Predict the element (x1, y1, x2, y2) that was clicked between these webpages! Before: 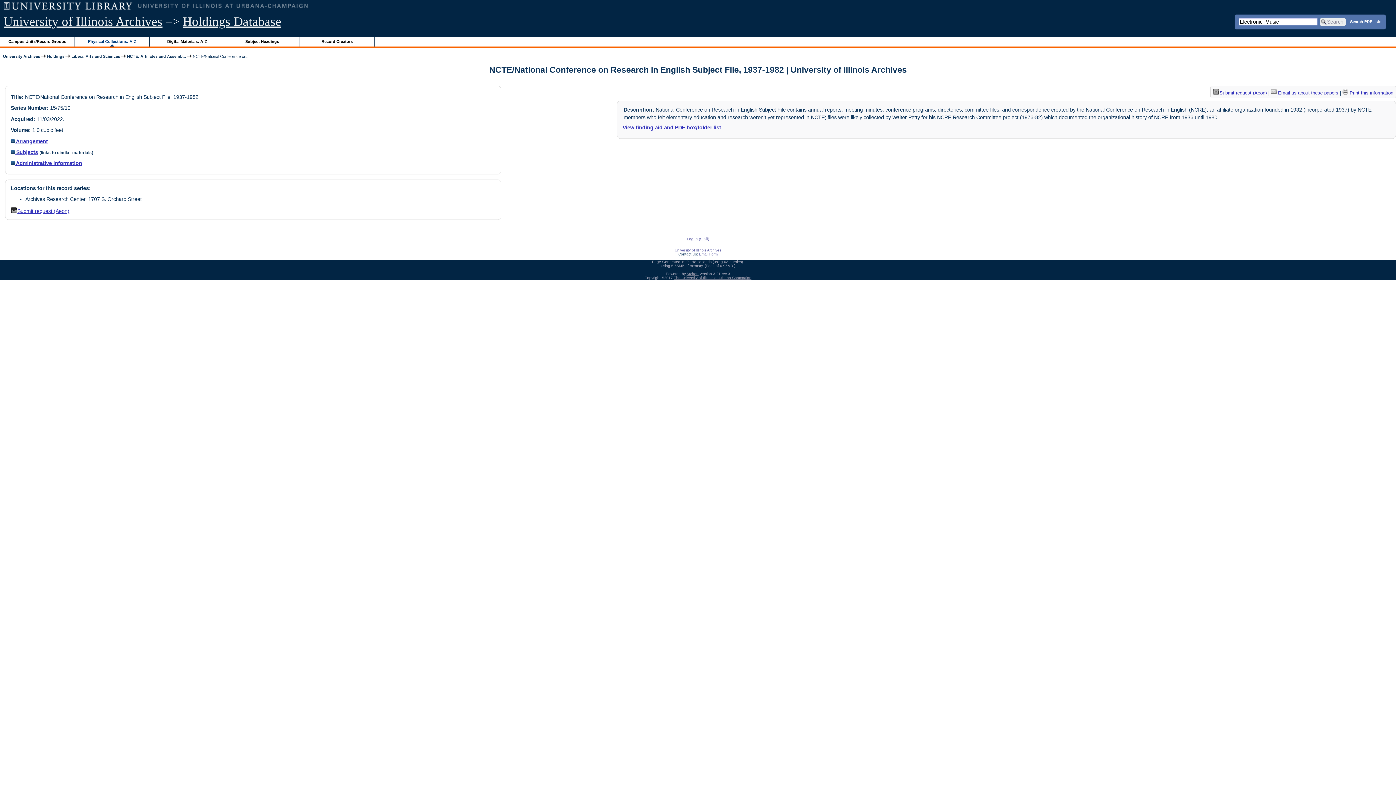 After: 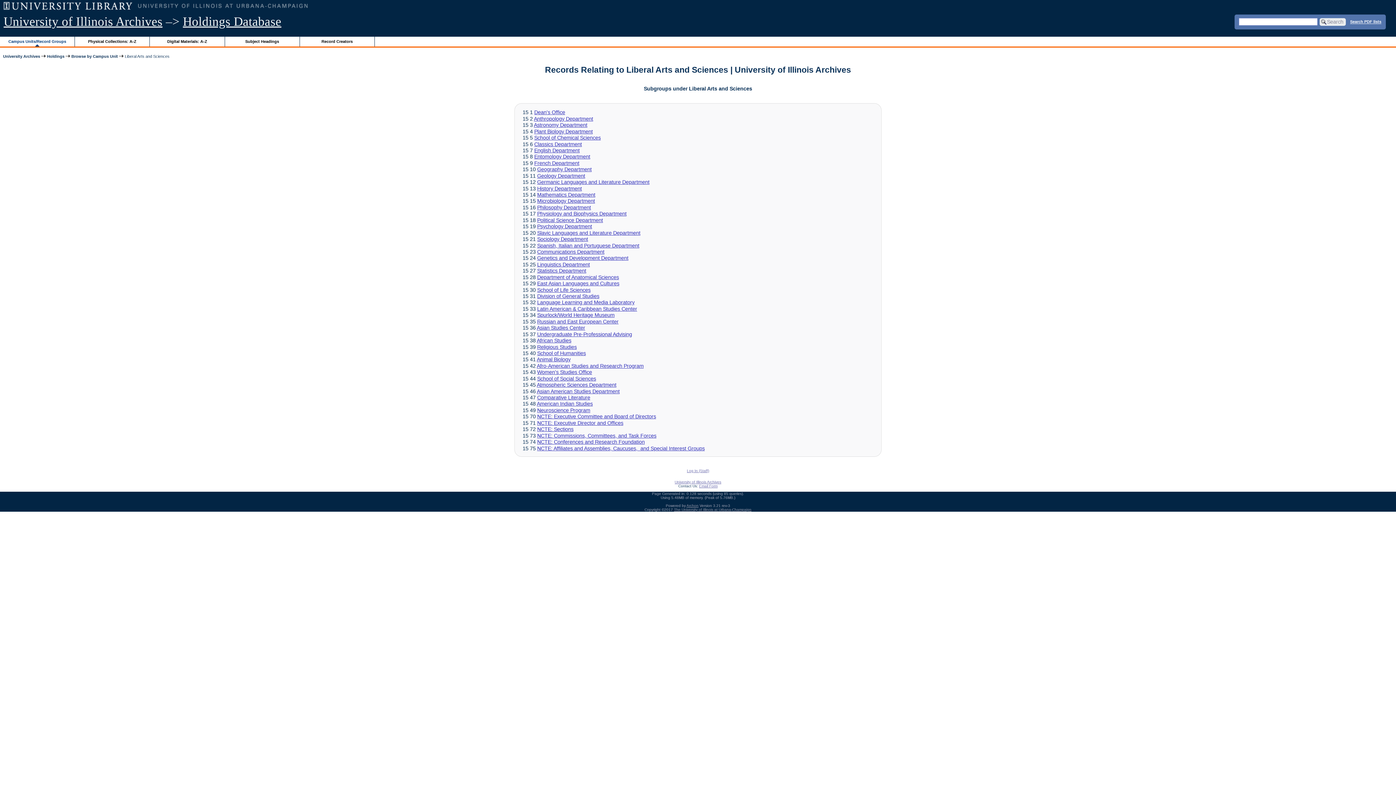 Action: bbox: (71, 54, 120, 58) label: Liberal Arts and Sciences